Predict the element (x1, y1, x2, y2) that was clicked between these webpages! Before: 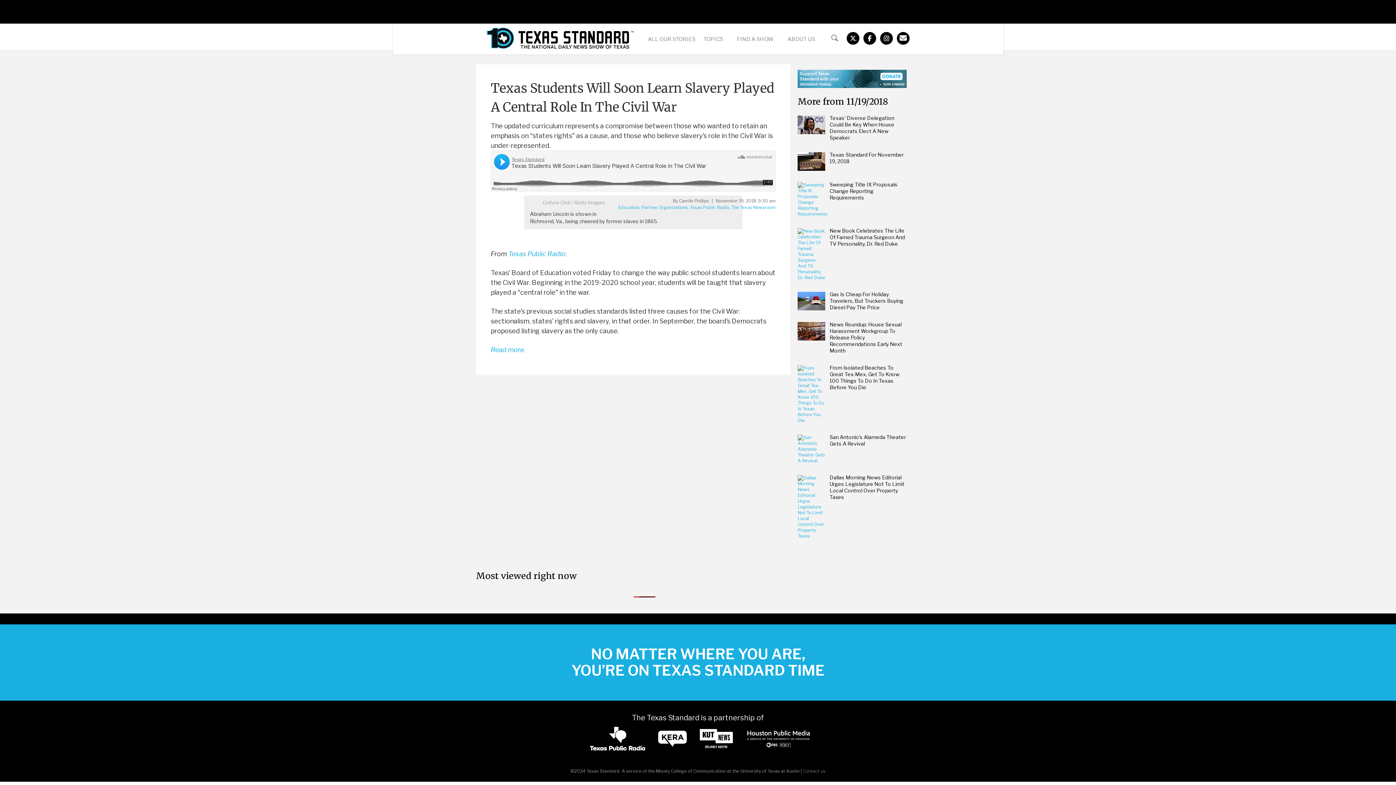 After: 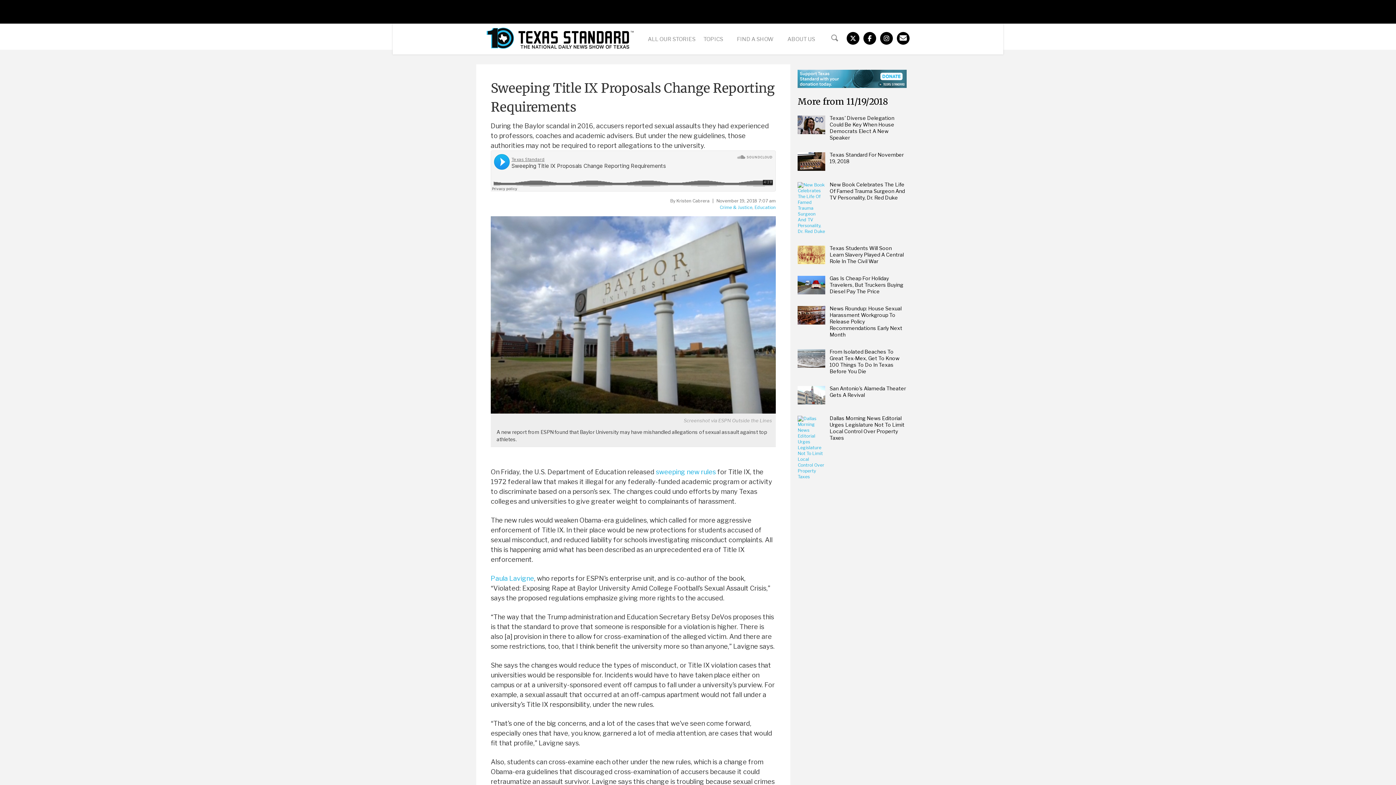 Action: label: Sweeping Title IX Proposals Change Reporting Requirements bbox: (829, 181, 897, 200)